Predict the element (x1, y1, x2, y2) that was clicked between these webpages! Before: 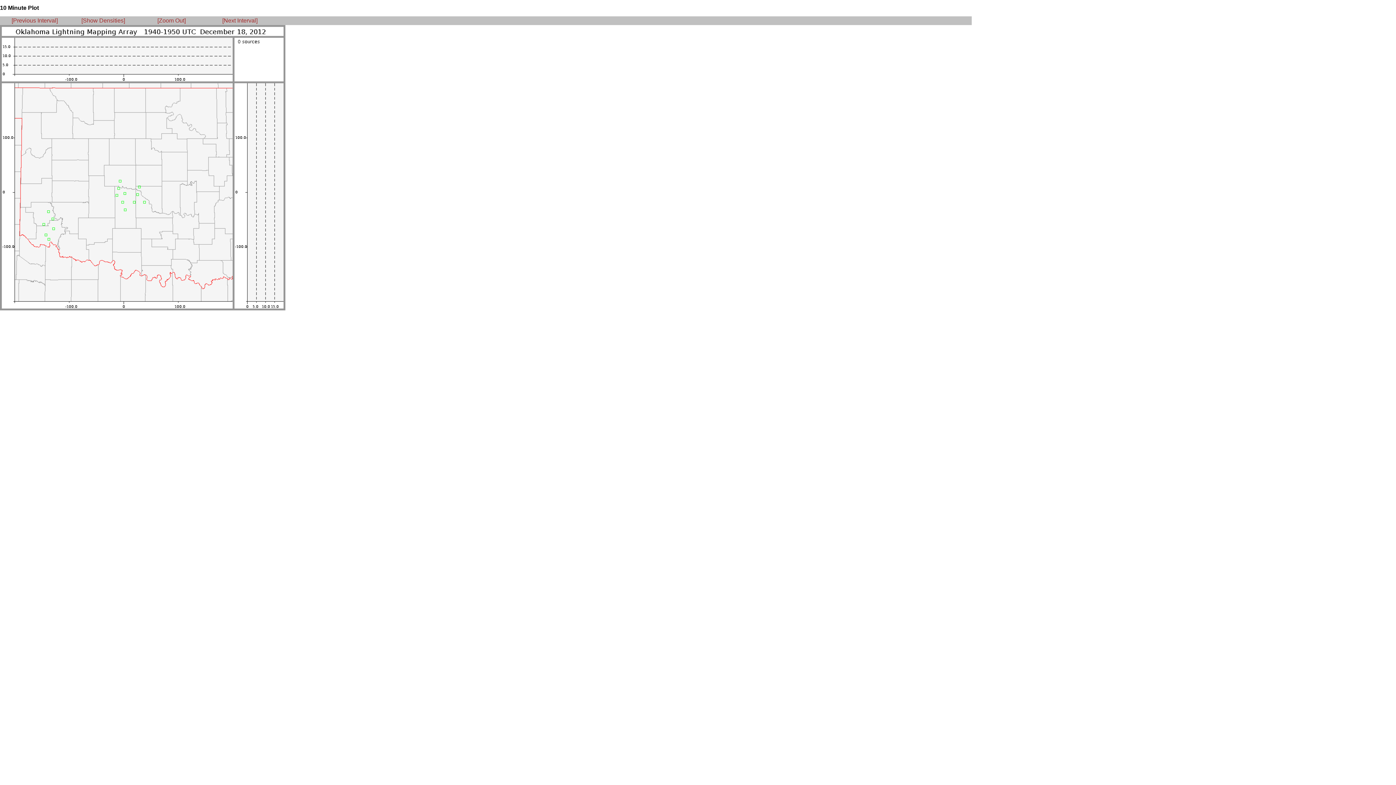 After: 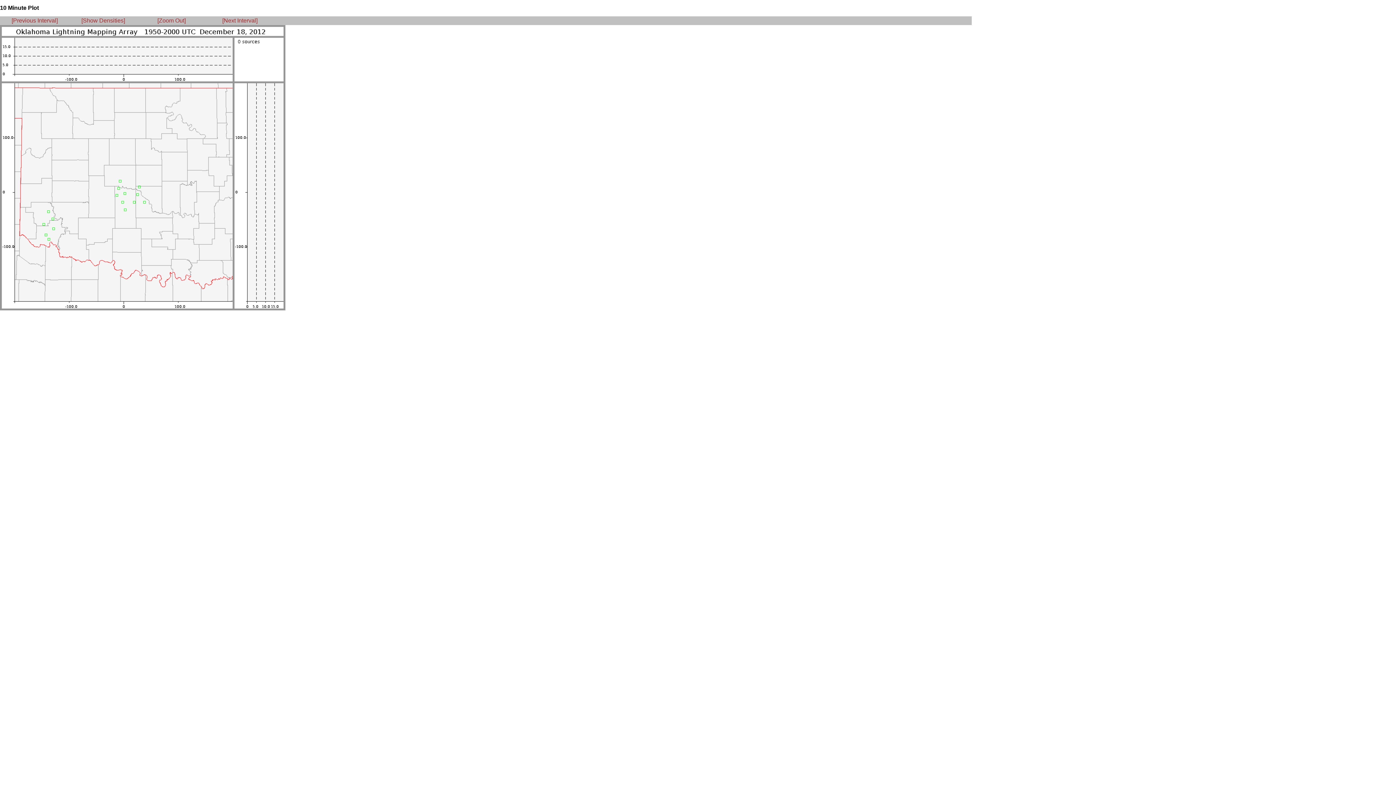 Action: label: [Next Interval] bbox: (222, 17, 257, 23)